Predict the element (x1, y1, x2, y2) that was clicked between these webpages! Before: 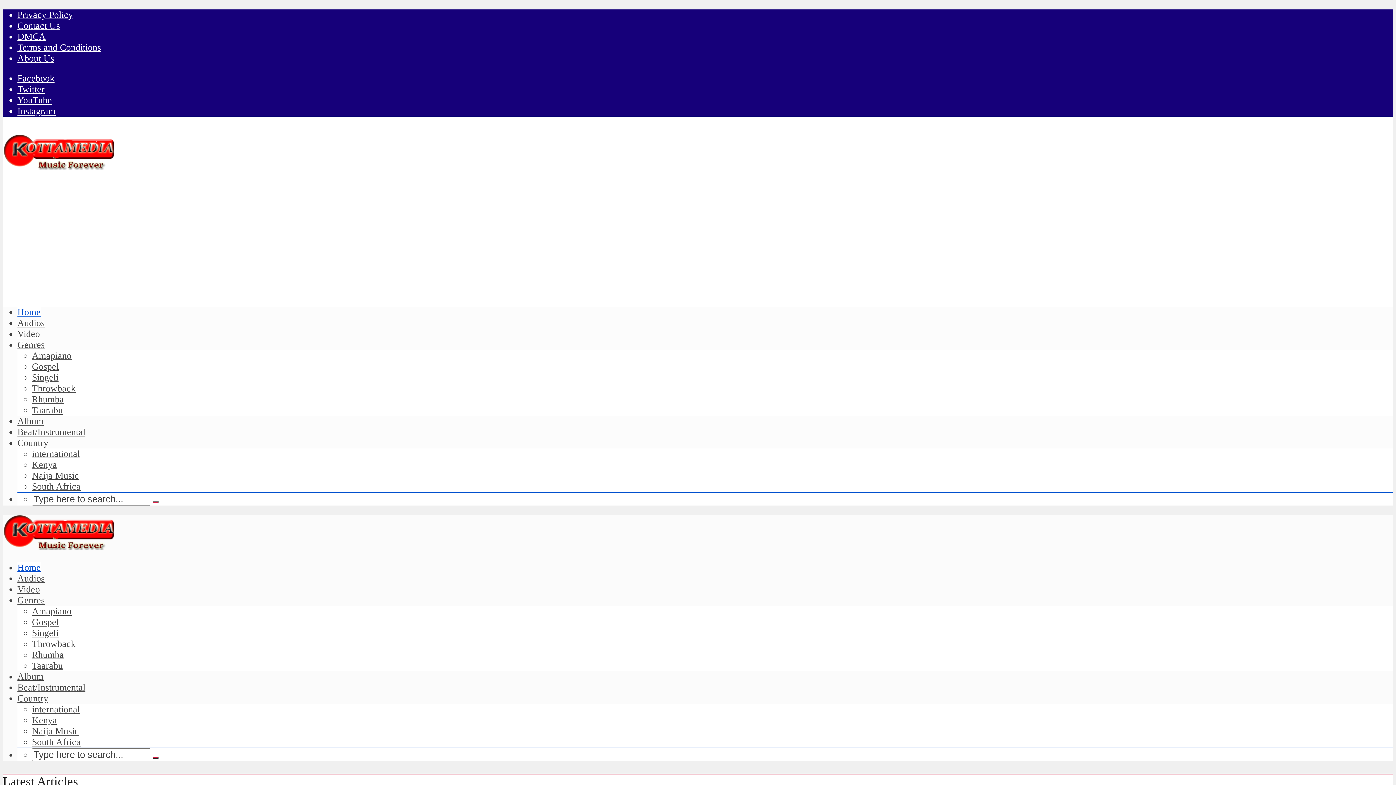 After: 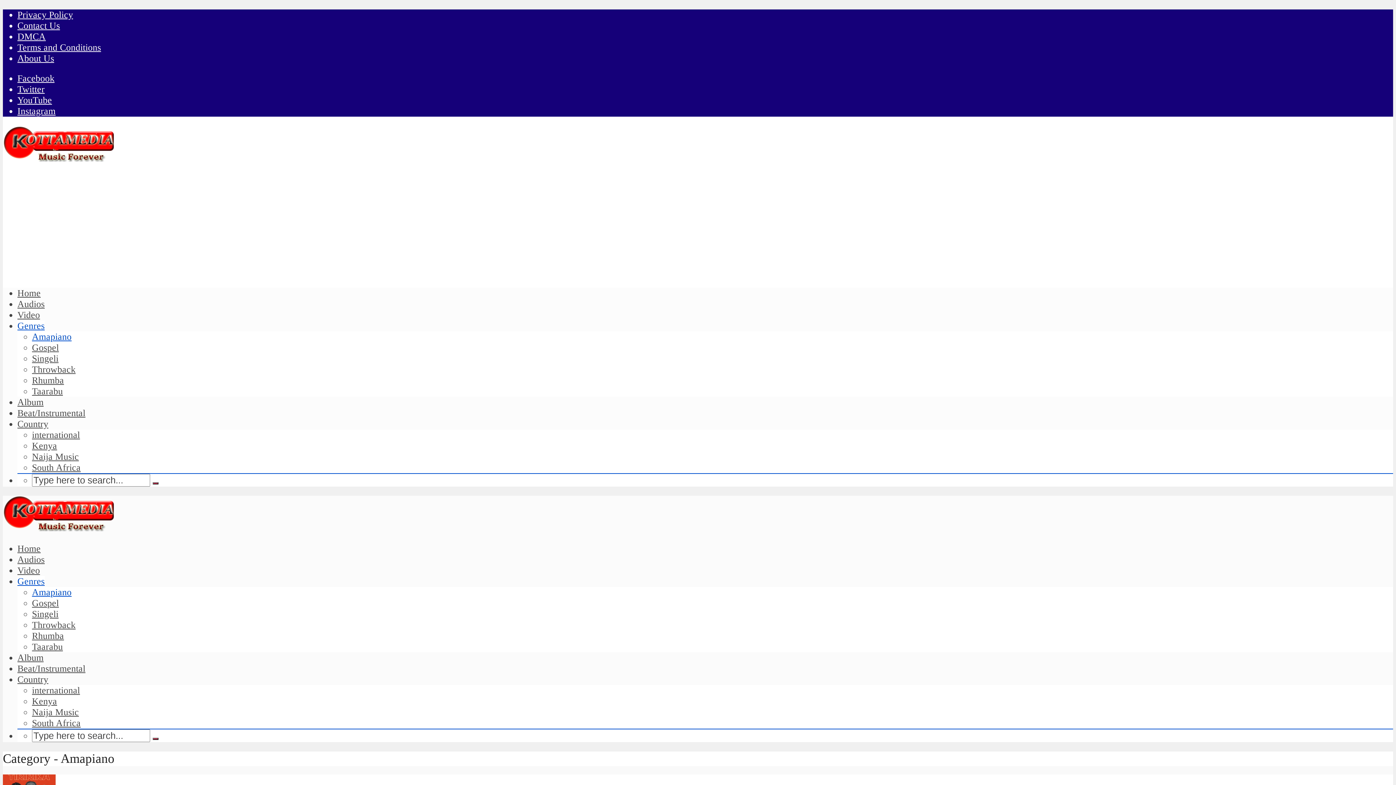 Action: bbox: (32, 606, 71, 616) label: Amapiano